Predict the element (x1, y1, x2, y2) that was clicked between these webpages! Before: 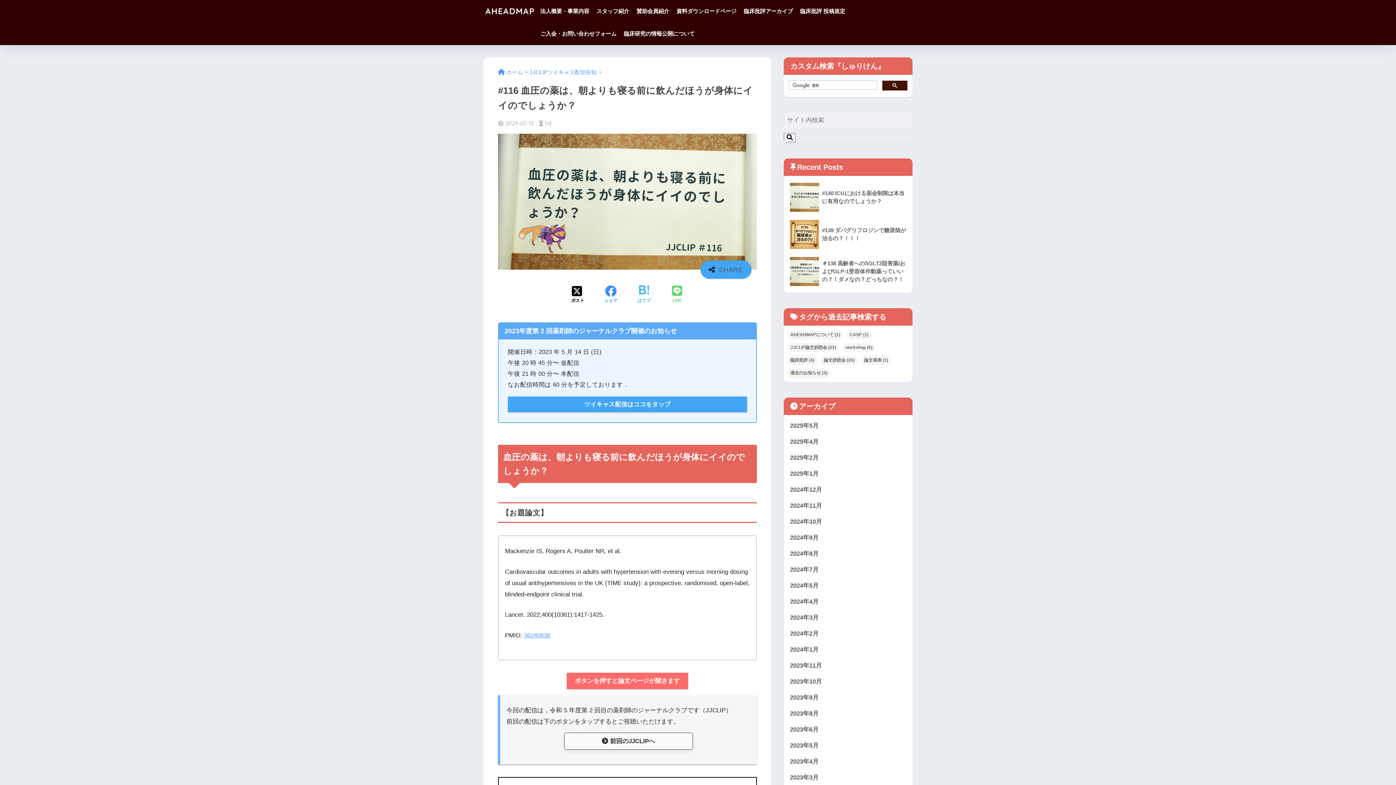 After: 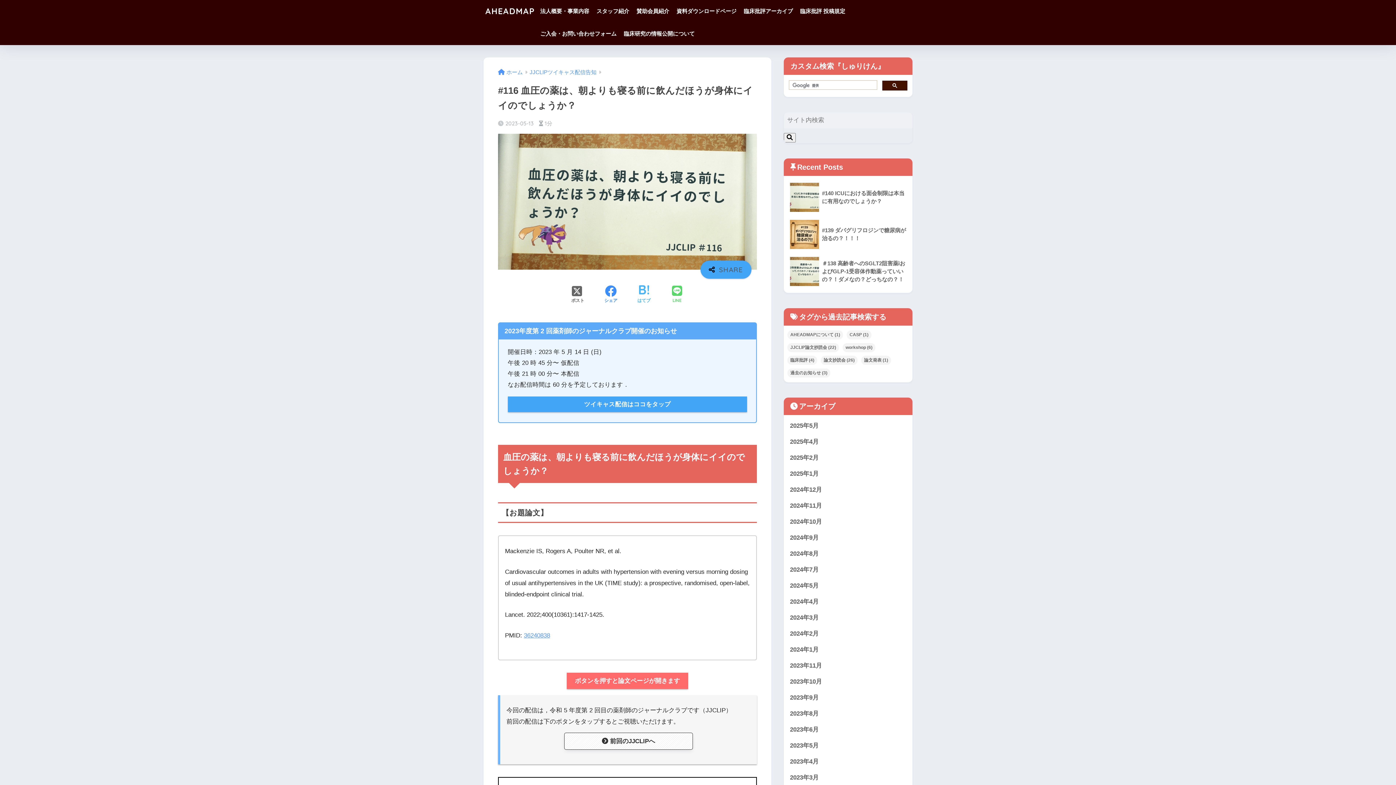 Action: label: Xでシェアする bbox: (571, 285, 584, 304)